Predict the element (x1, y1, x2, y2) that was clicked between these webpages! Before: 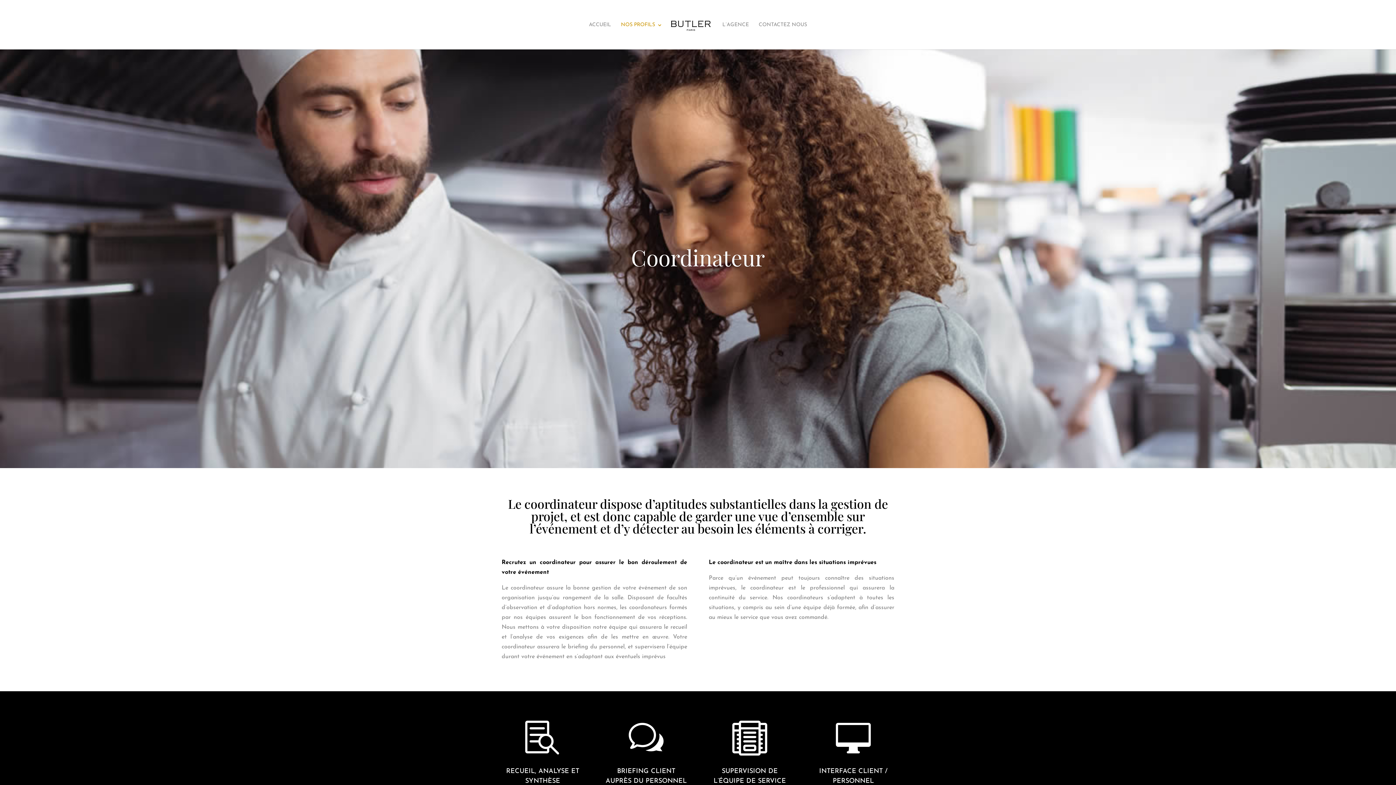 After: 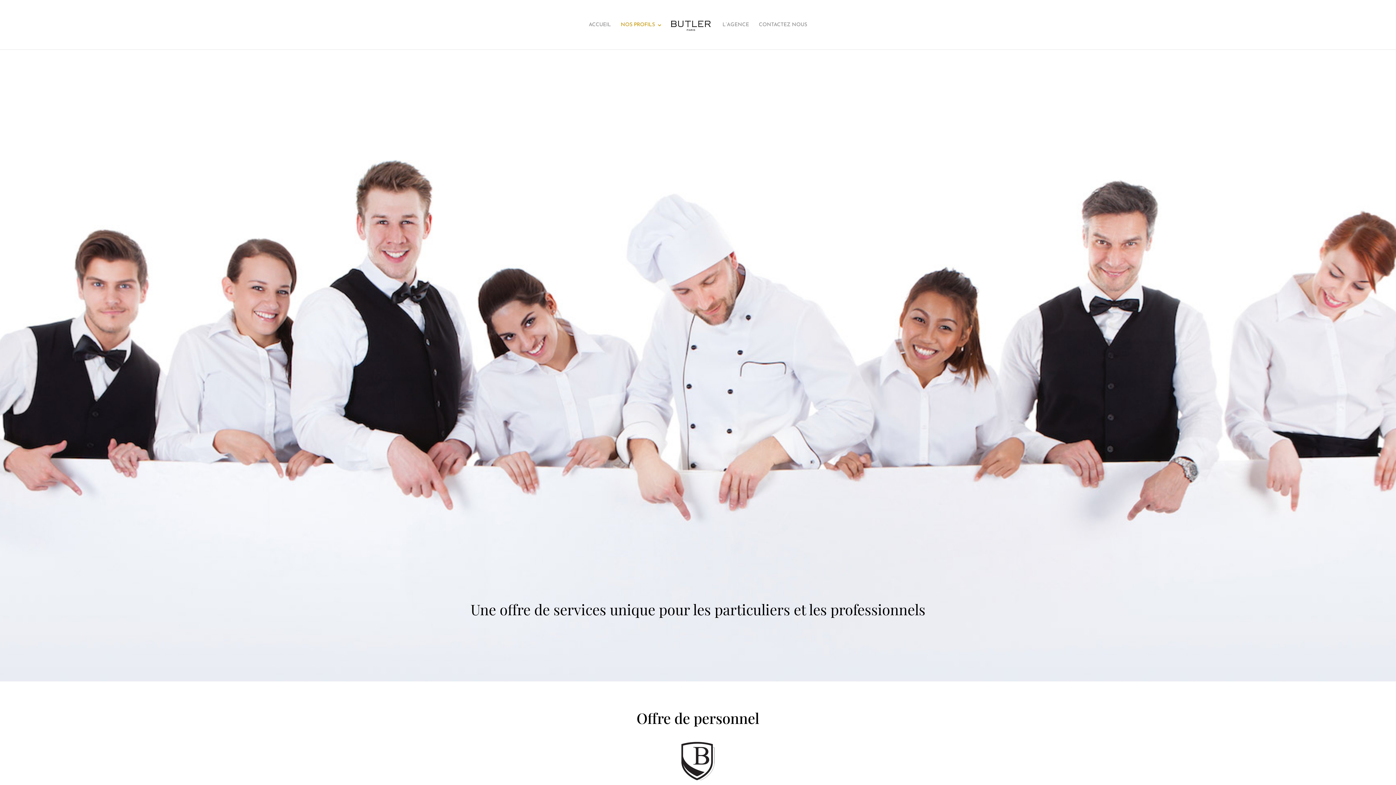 Action: label: NOS PROFILS bbox: (621, 22, 662, 49)